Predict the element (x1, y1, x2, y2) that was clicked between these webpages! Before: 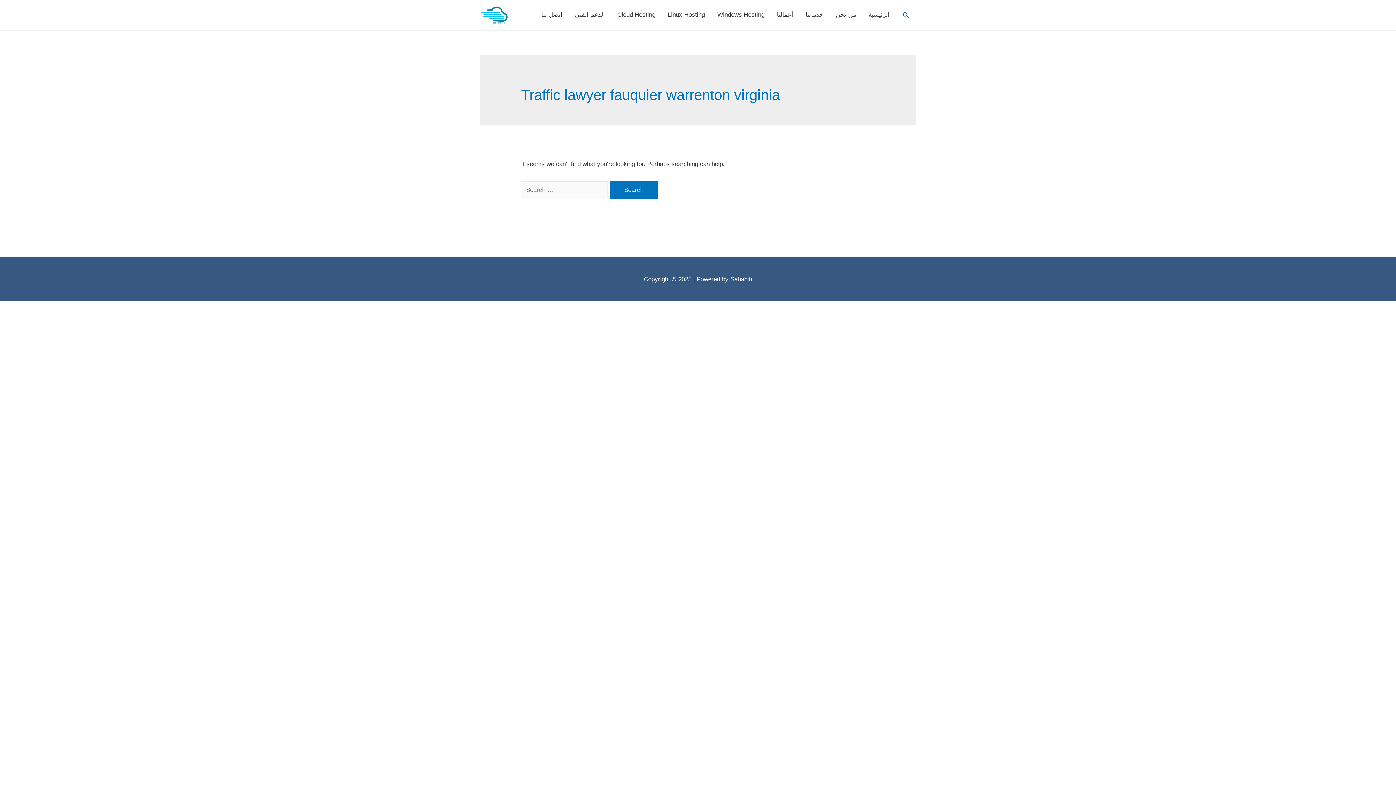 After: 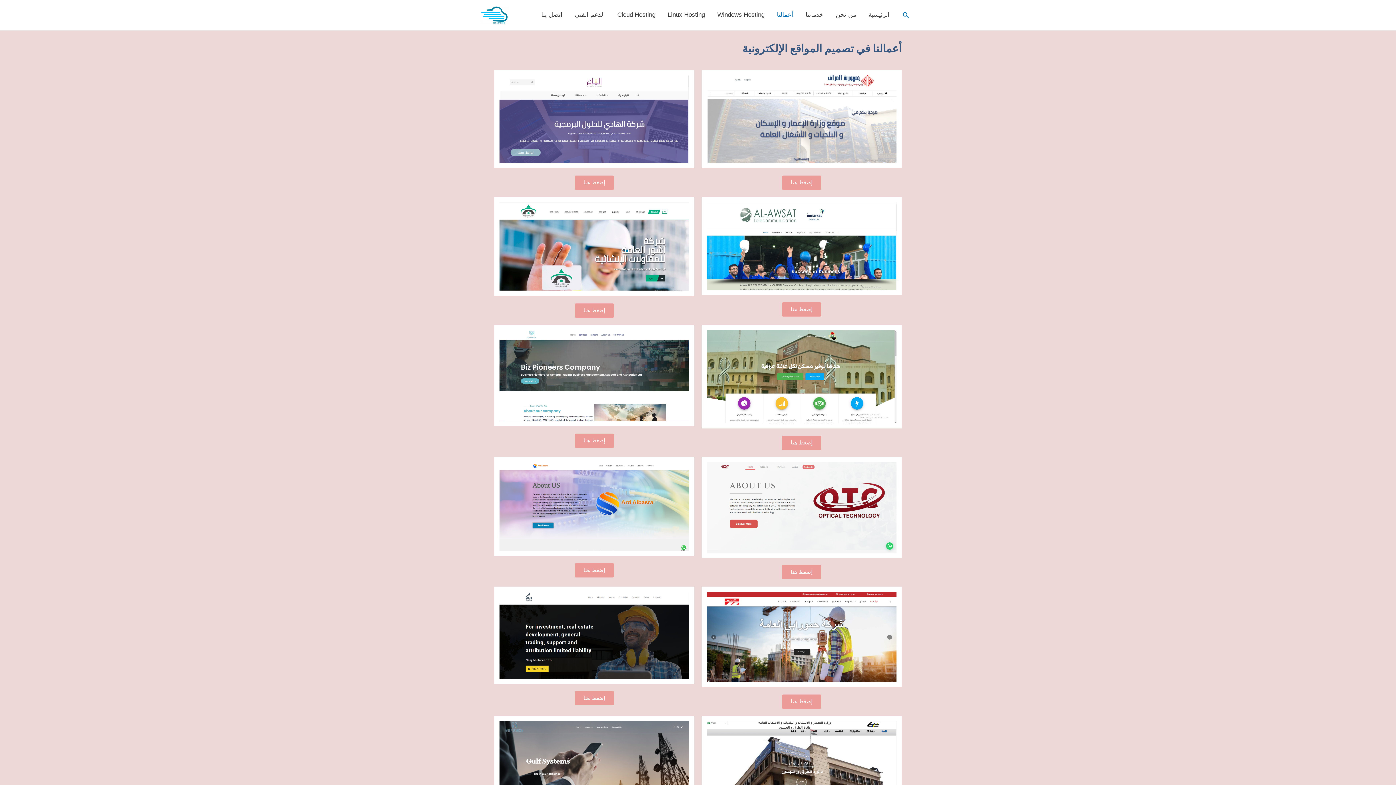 Action: bbox: (770, 0, 799, 30) label: أعمالنا